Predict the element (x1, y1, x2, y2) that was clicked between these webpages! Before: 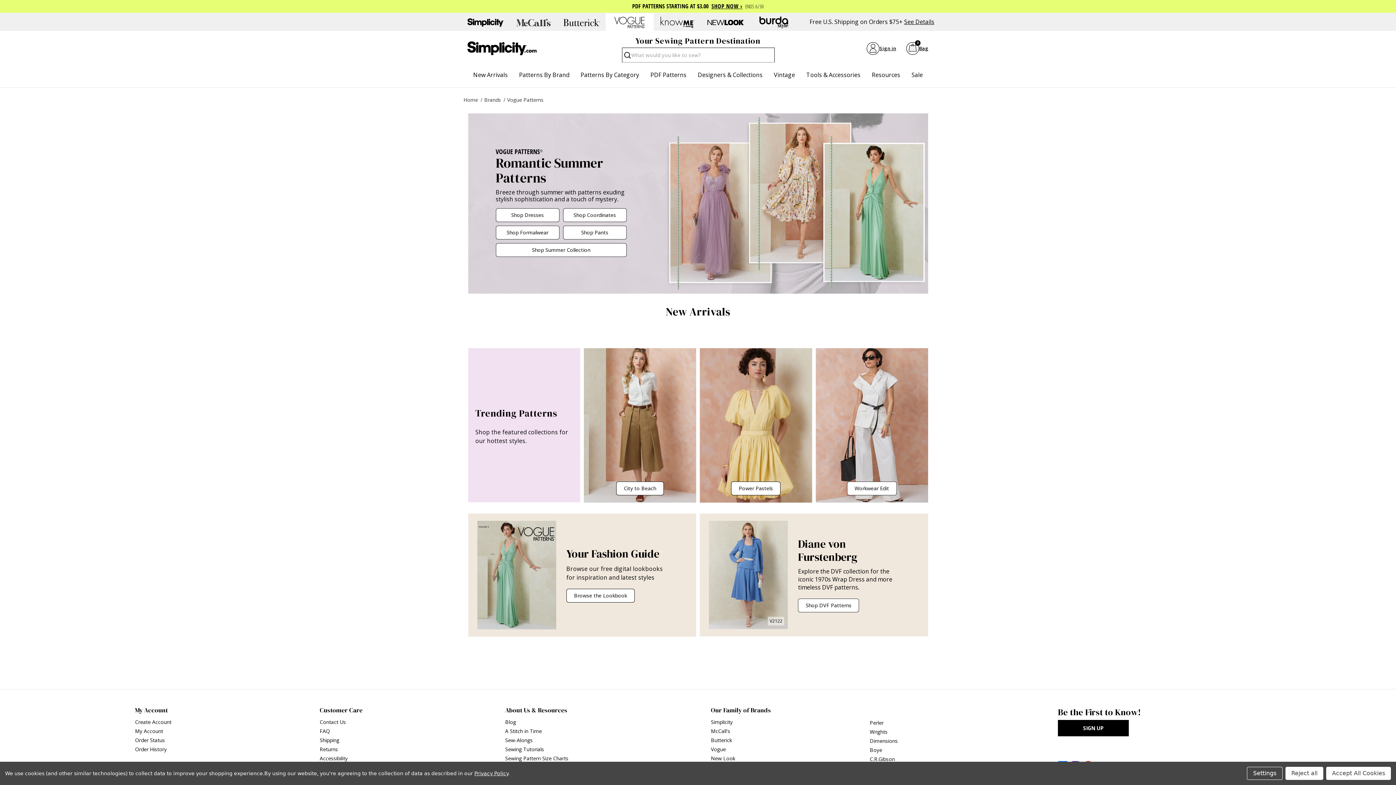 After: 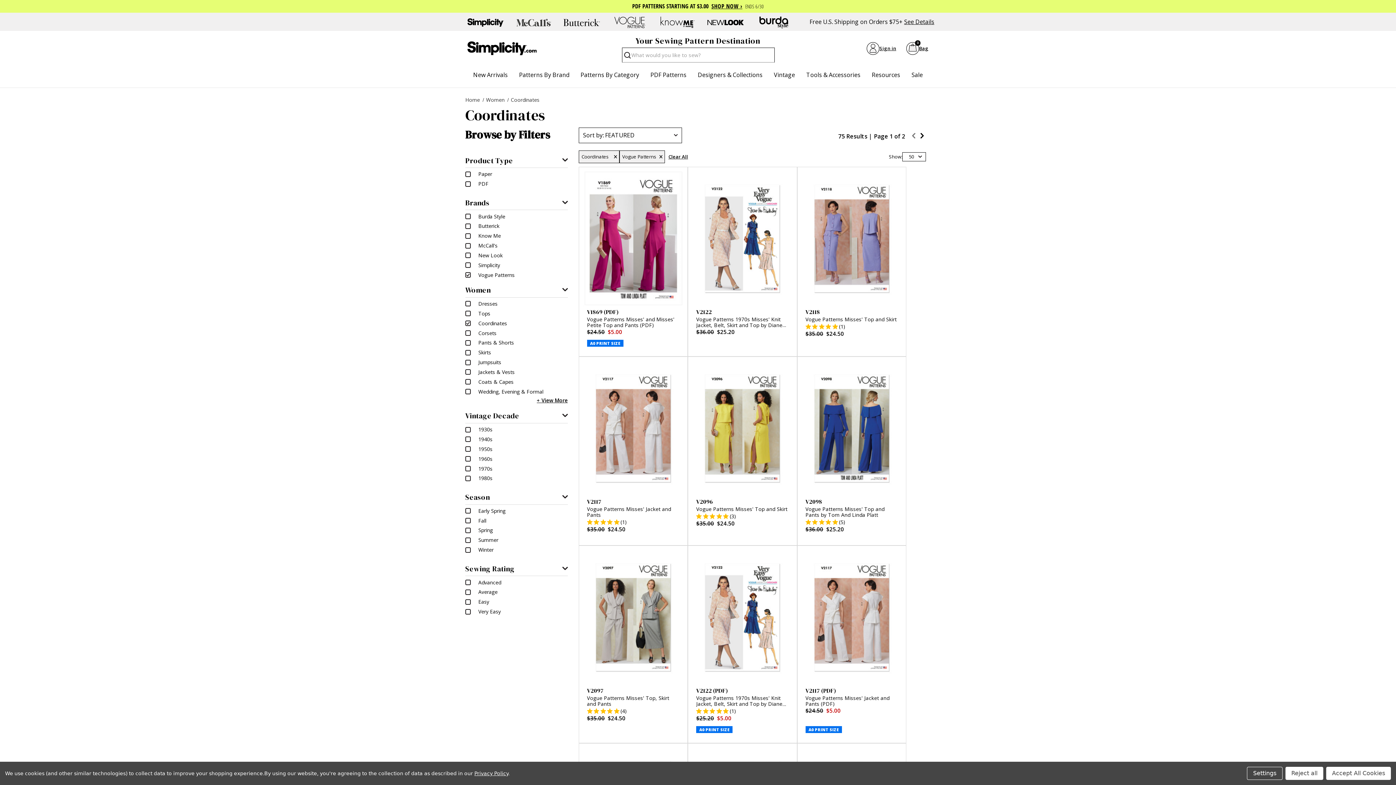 Action: label: Shop Coordinates bbox: (563, 208, 626, 222)